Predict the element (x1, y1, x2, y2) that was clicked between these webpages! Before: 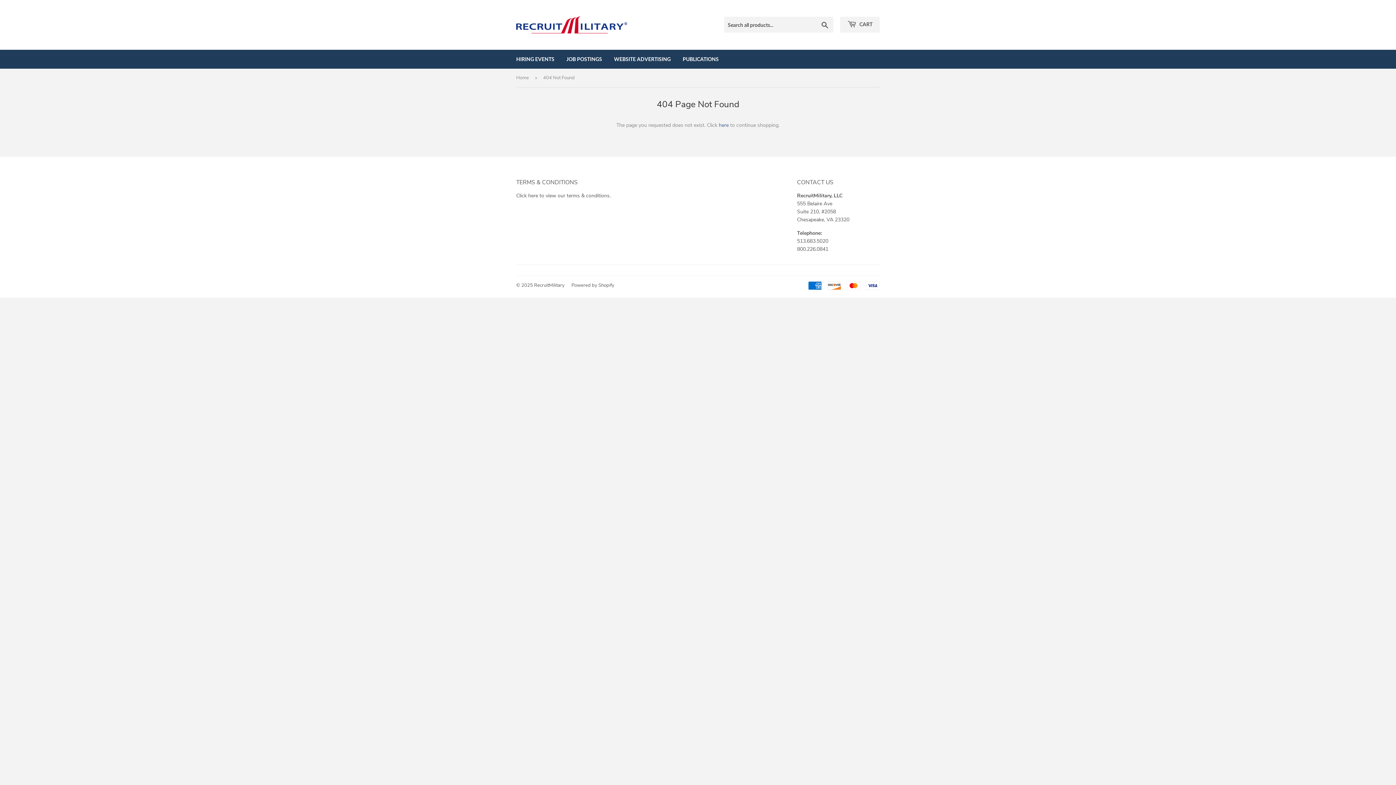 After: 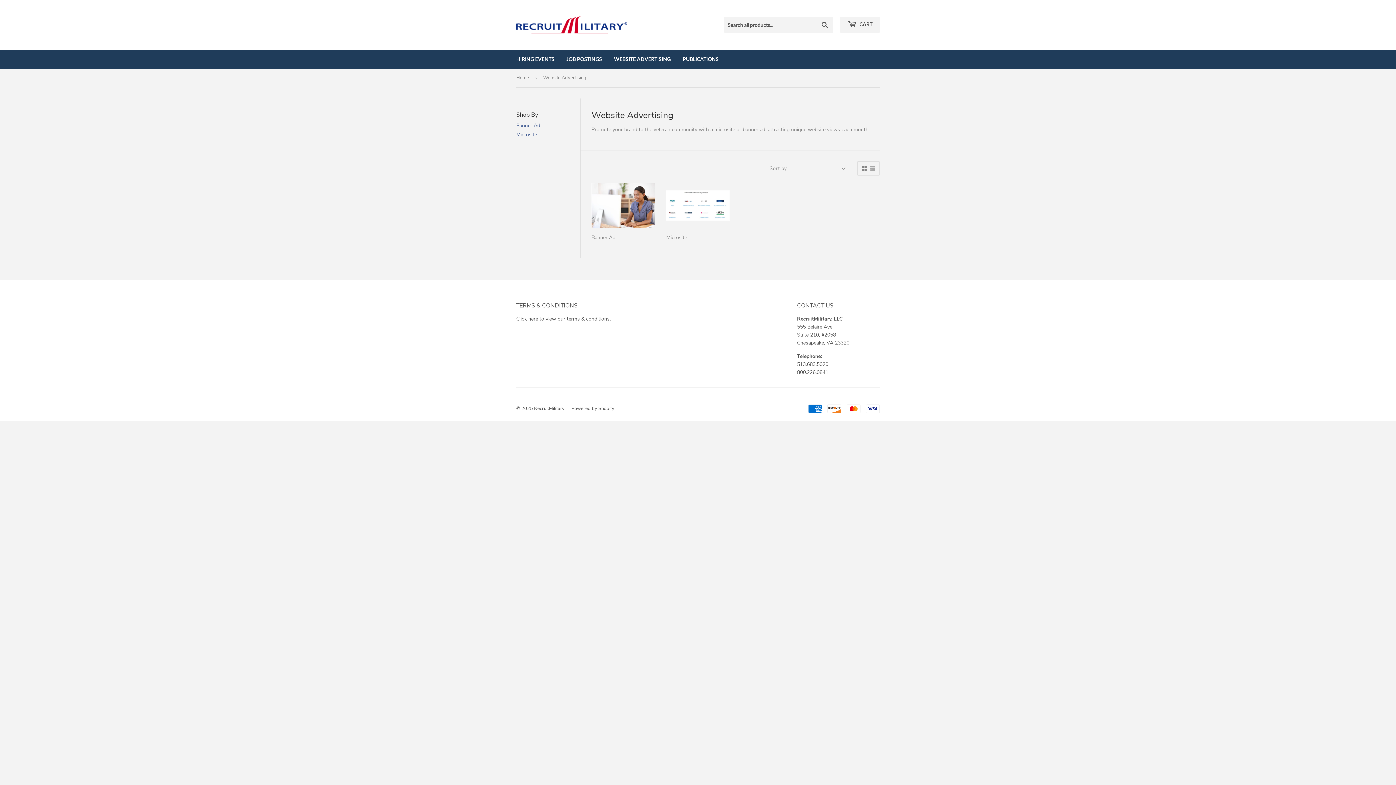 Action: label: WEBSITE ADVERTISING bbox: (608, 49, 676, 68)